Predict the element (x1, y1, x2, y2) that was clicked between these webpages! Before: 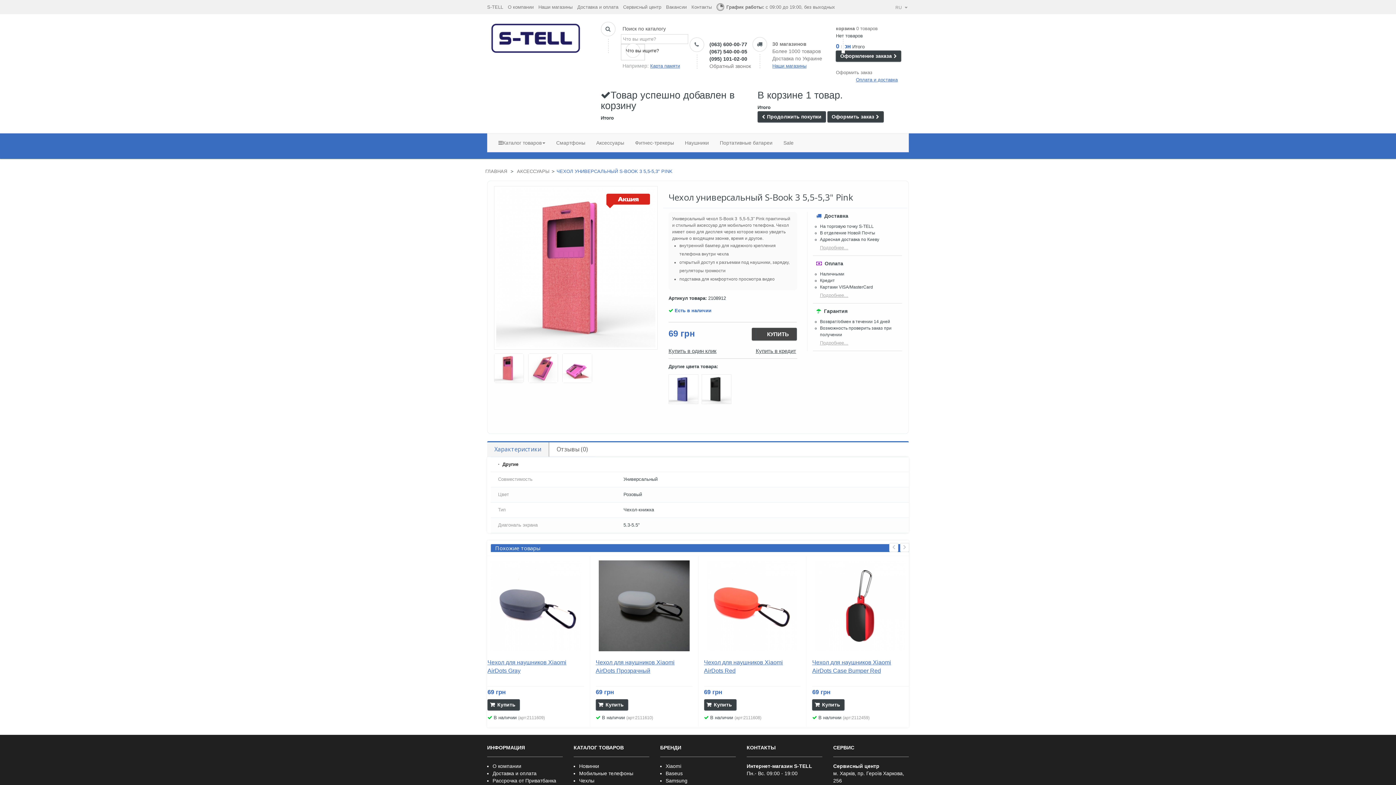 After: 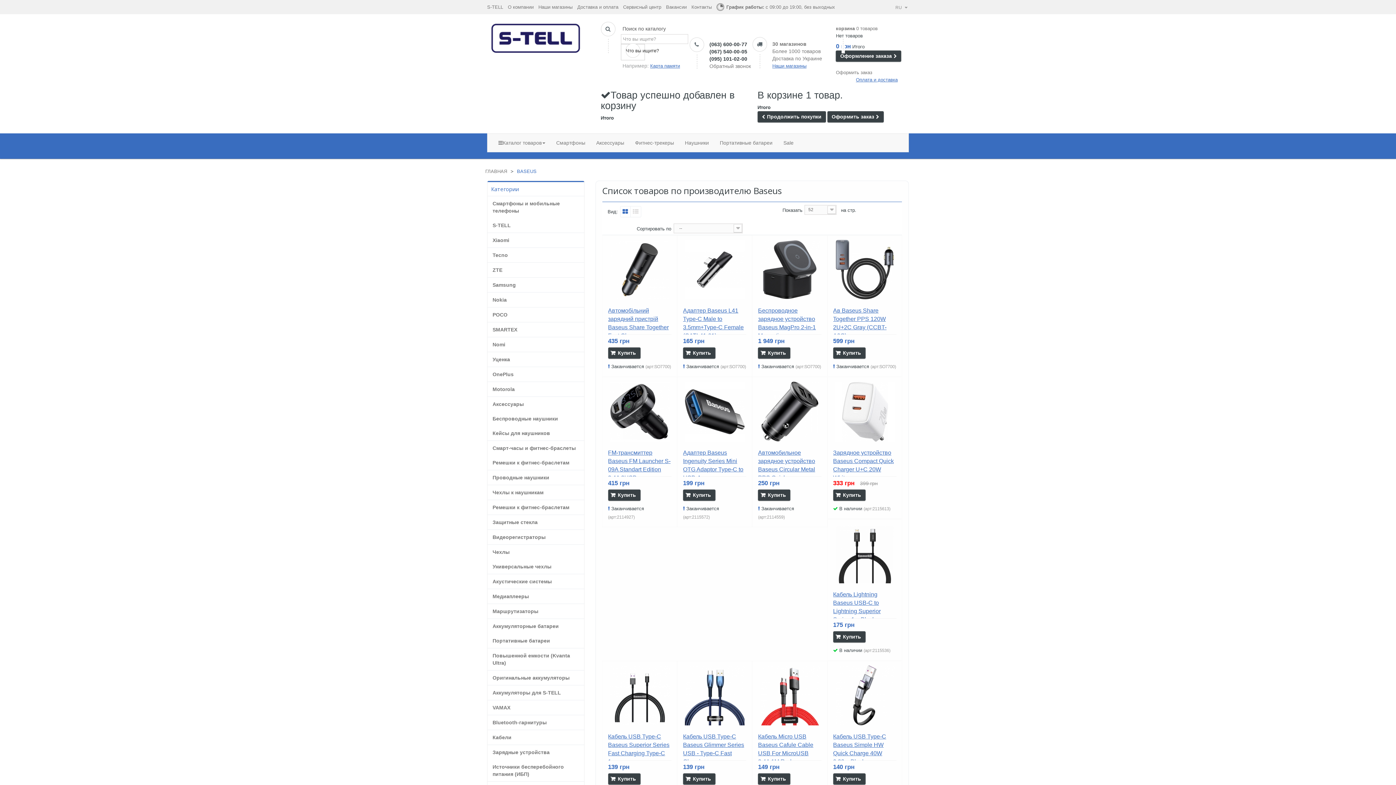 Action: bbox: (665, 770, 736, 777) label: Baseus